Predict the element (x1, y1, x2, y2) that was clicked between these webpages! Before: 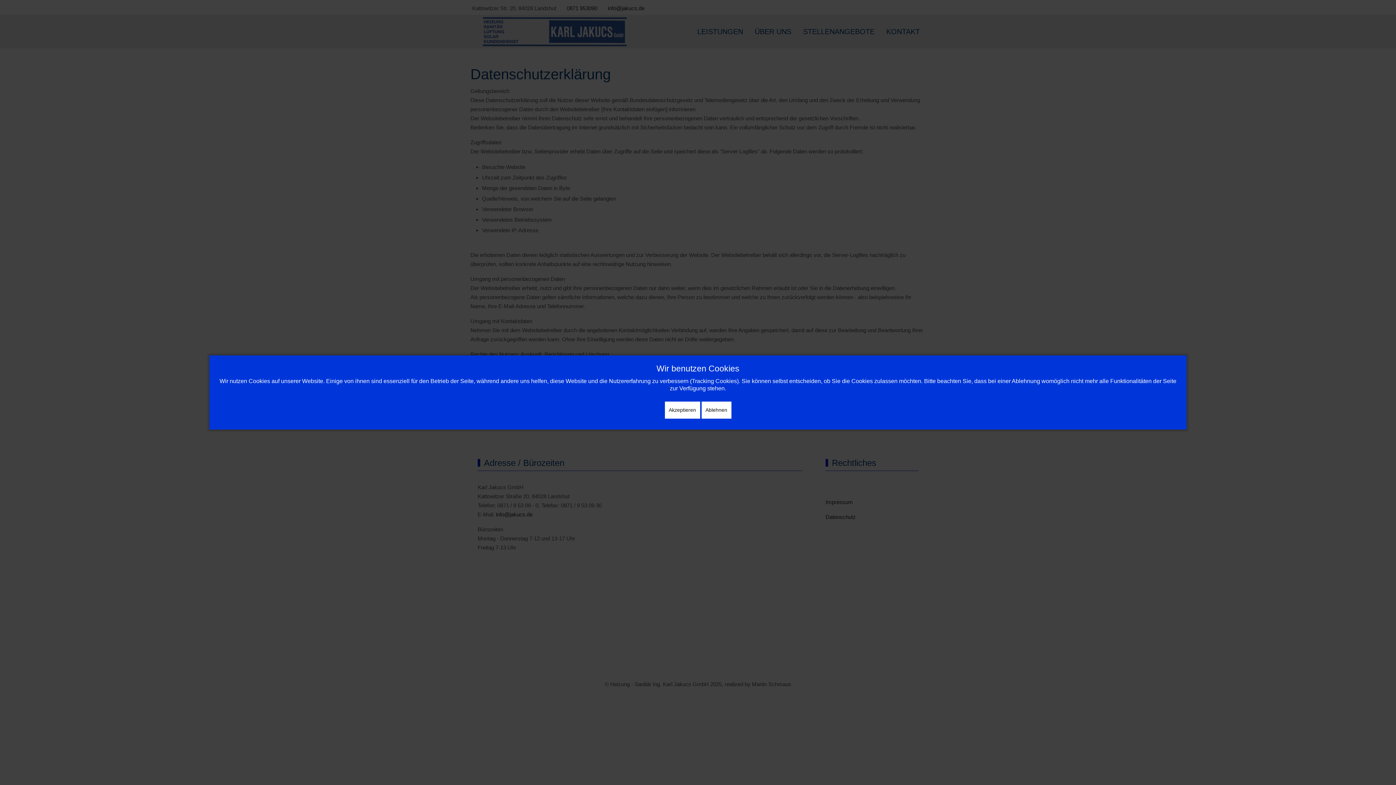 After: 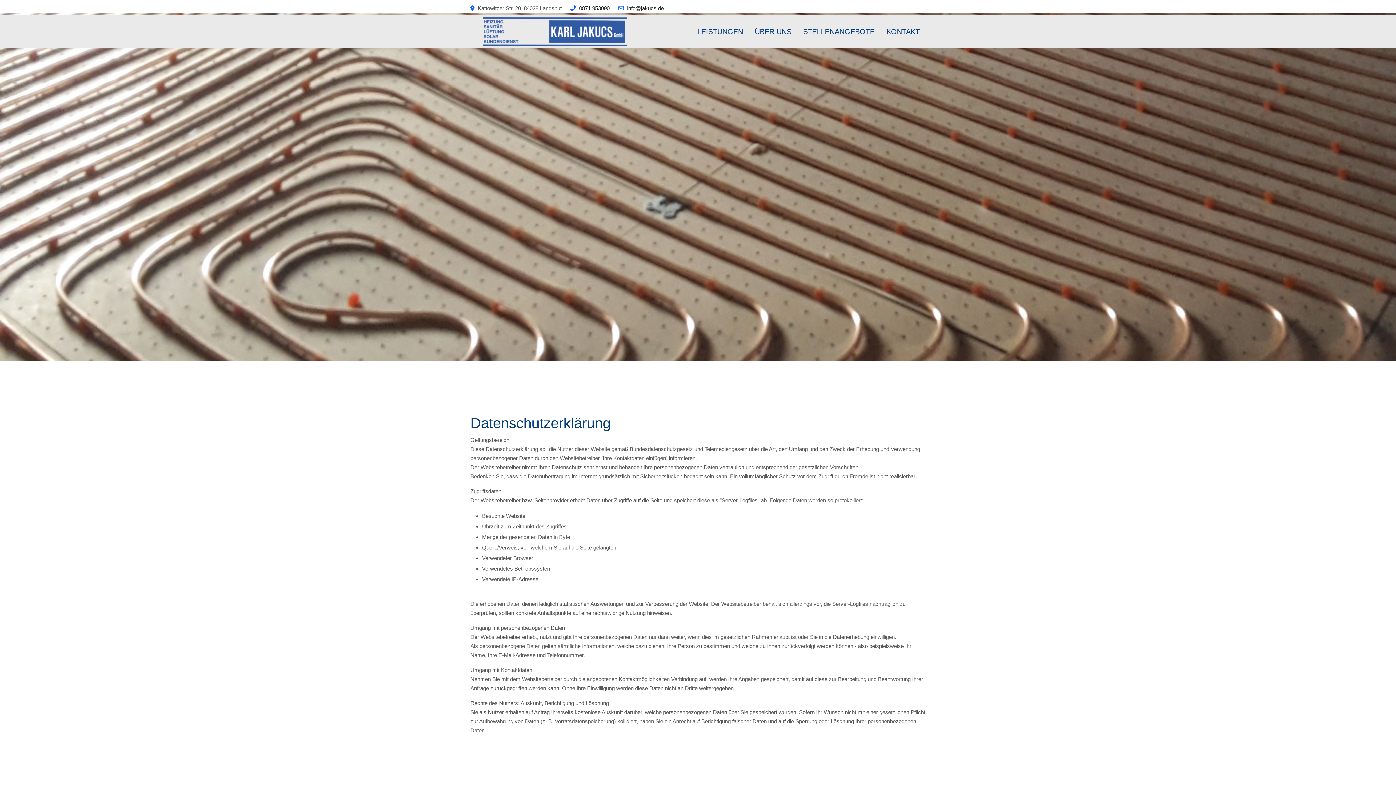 Action: bbox: (664, 401, 700, 418) label: Akzeptieren